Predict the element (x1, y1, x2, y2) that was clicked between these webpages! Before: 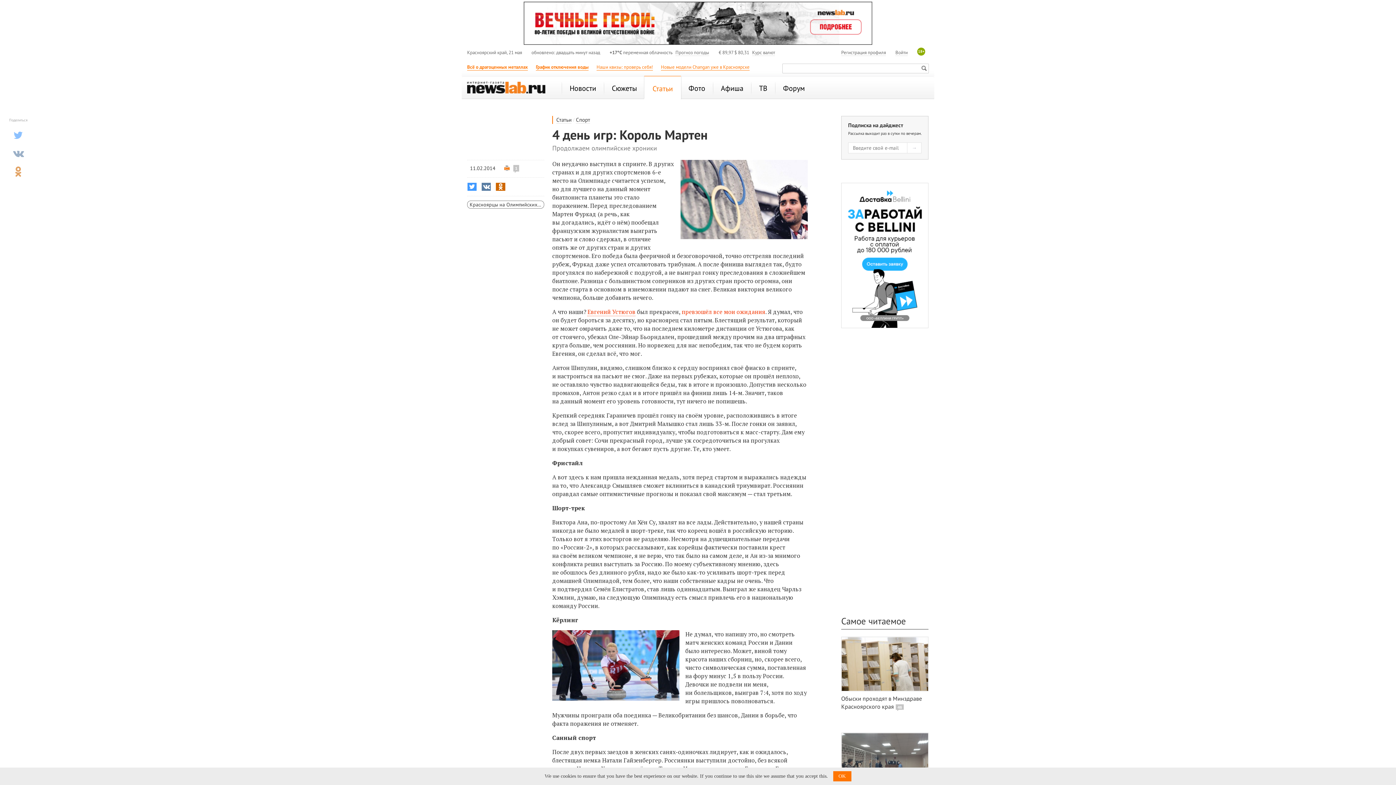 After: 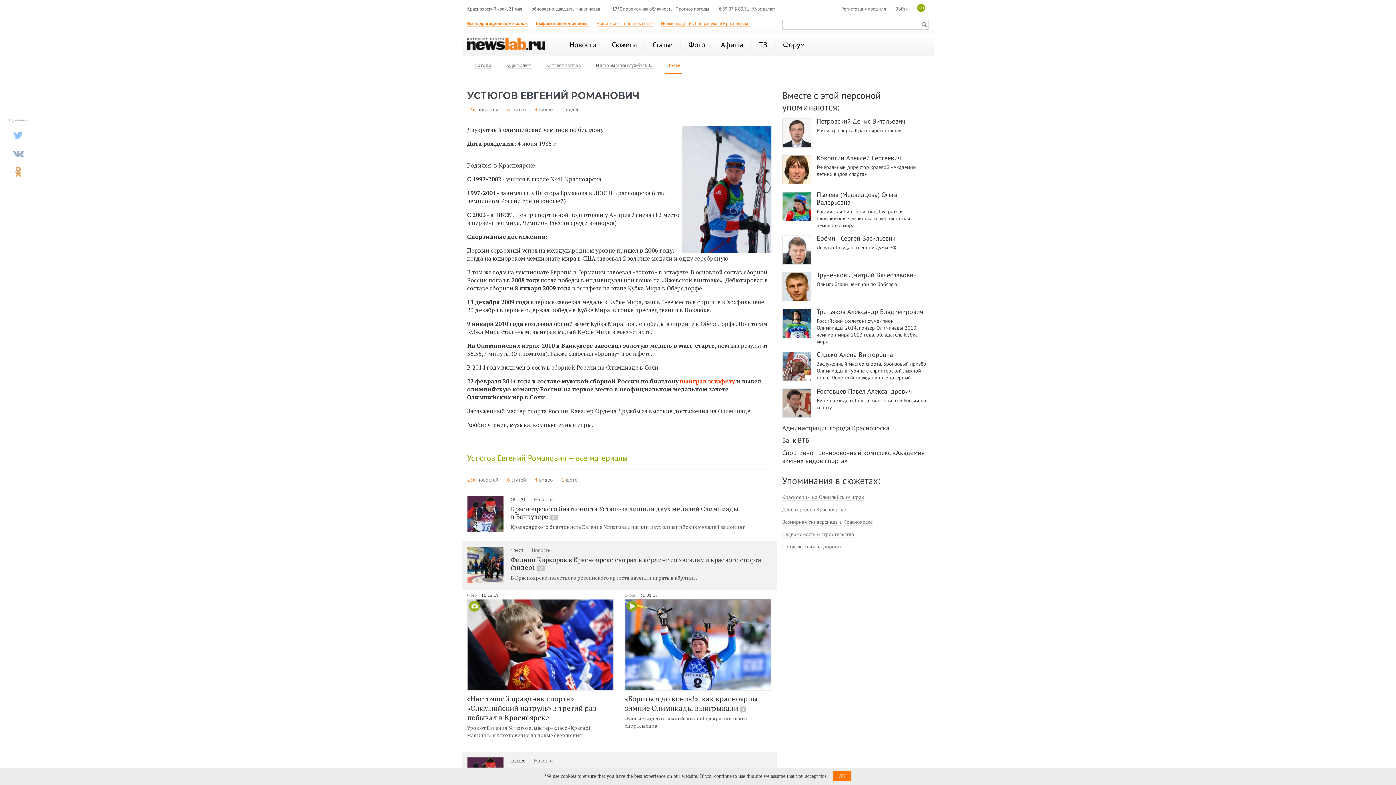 Action: label: Евгений Устюгов bbox: (587, 307, 635, 316)